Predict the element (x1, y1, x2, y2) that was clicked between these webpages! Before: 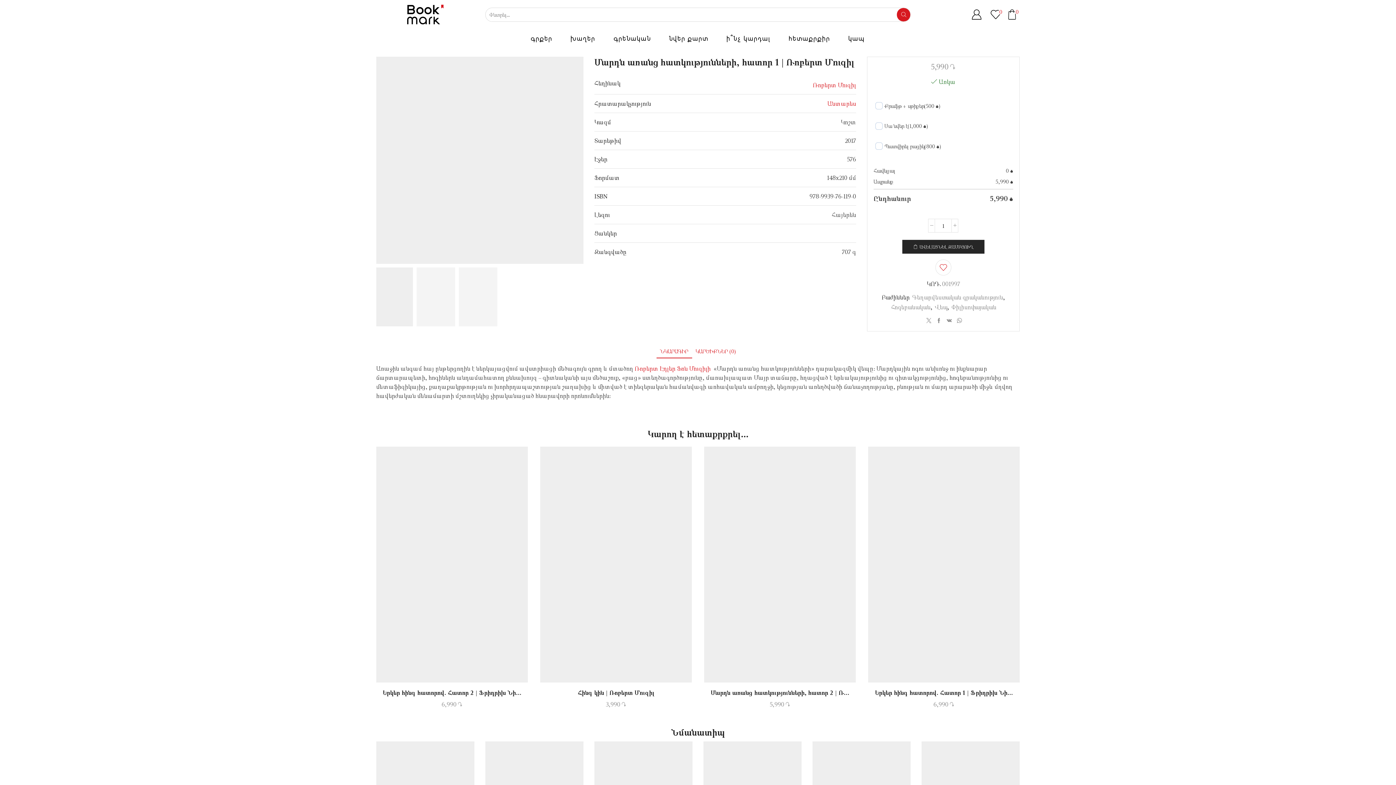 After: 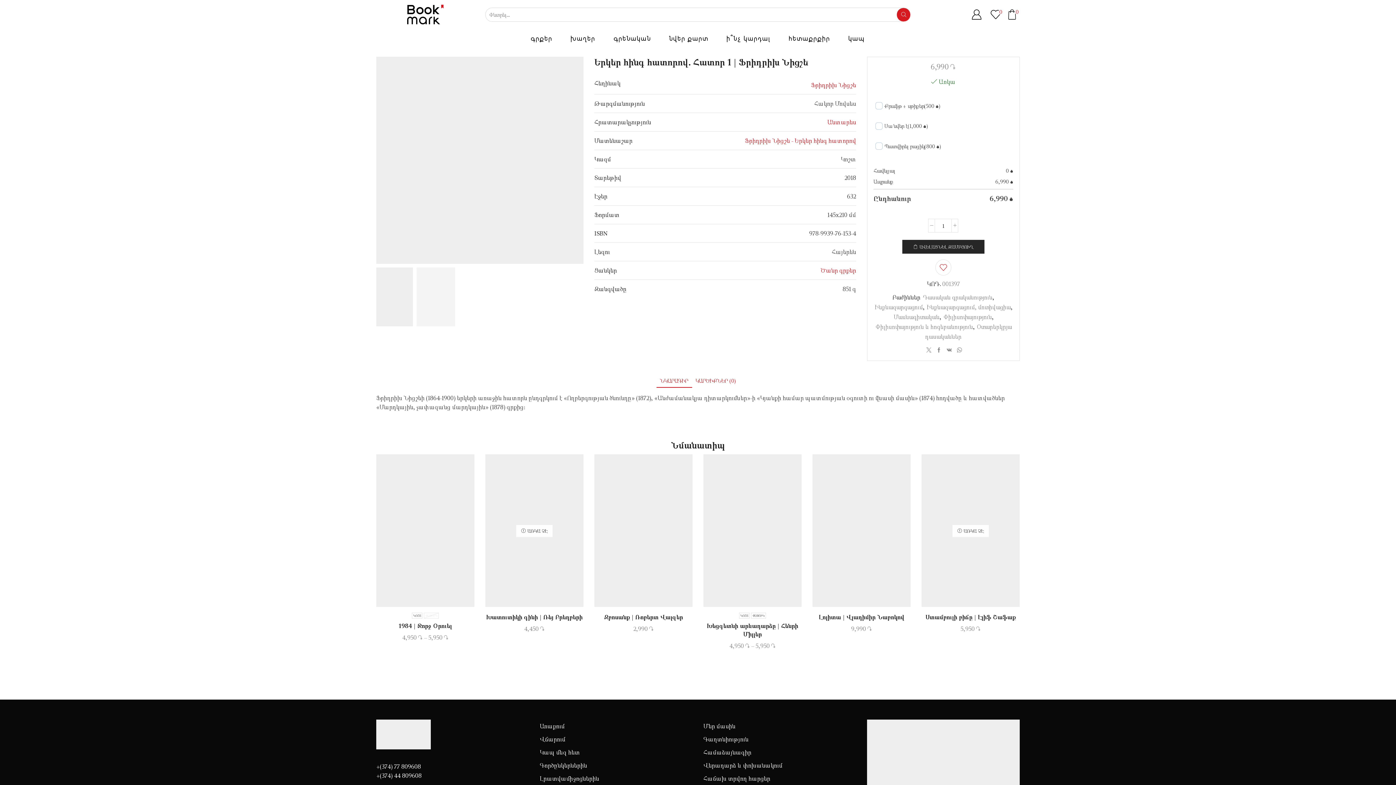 Action: label: Երկեր հինգ հատորով. Հատոր 1 | Ֆրիդրիխ Նի... bbox: (868, 688, 1020, 697)